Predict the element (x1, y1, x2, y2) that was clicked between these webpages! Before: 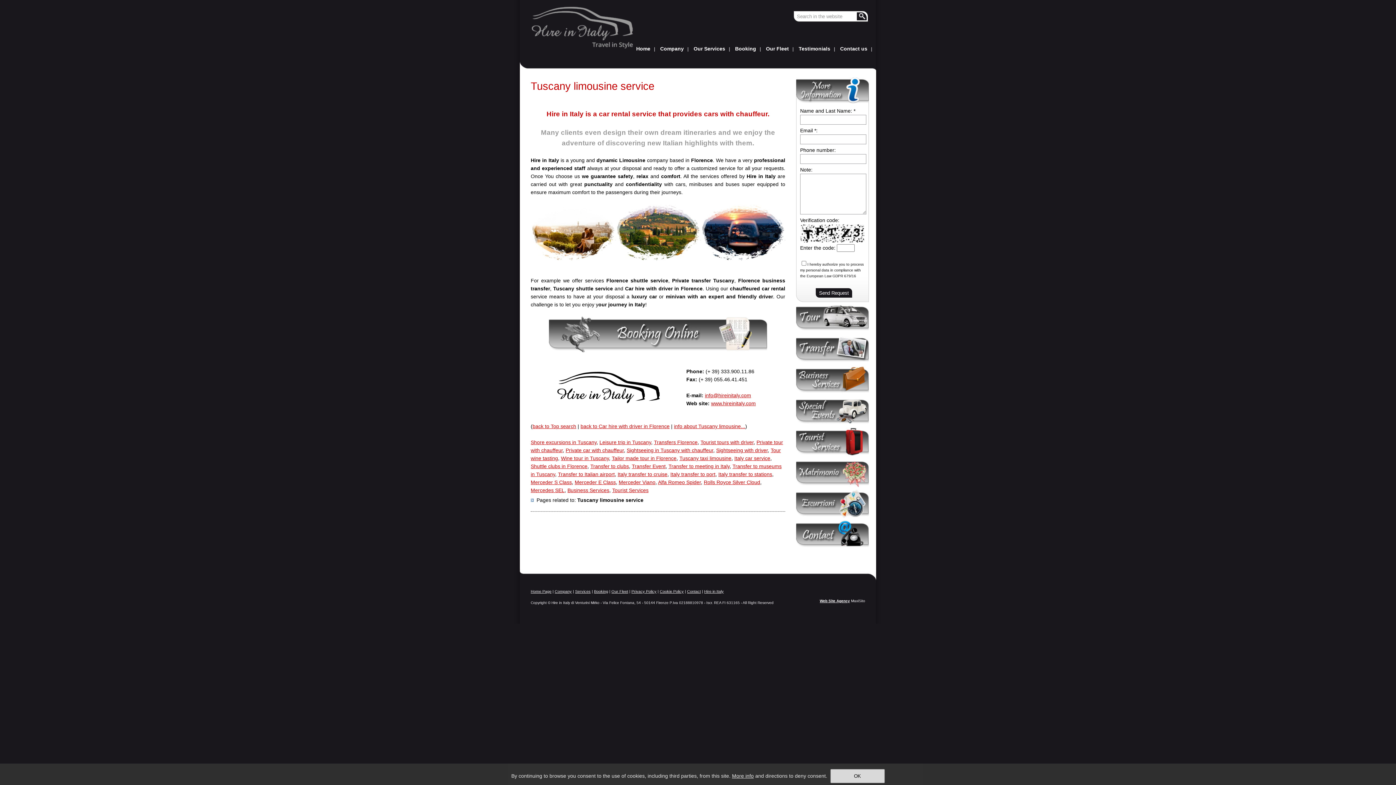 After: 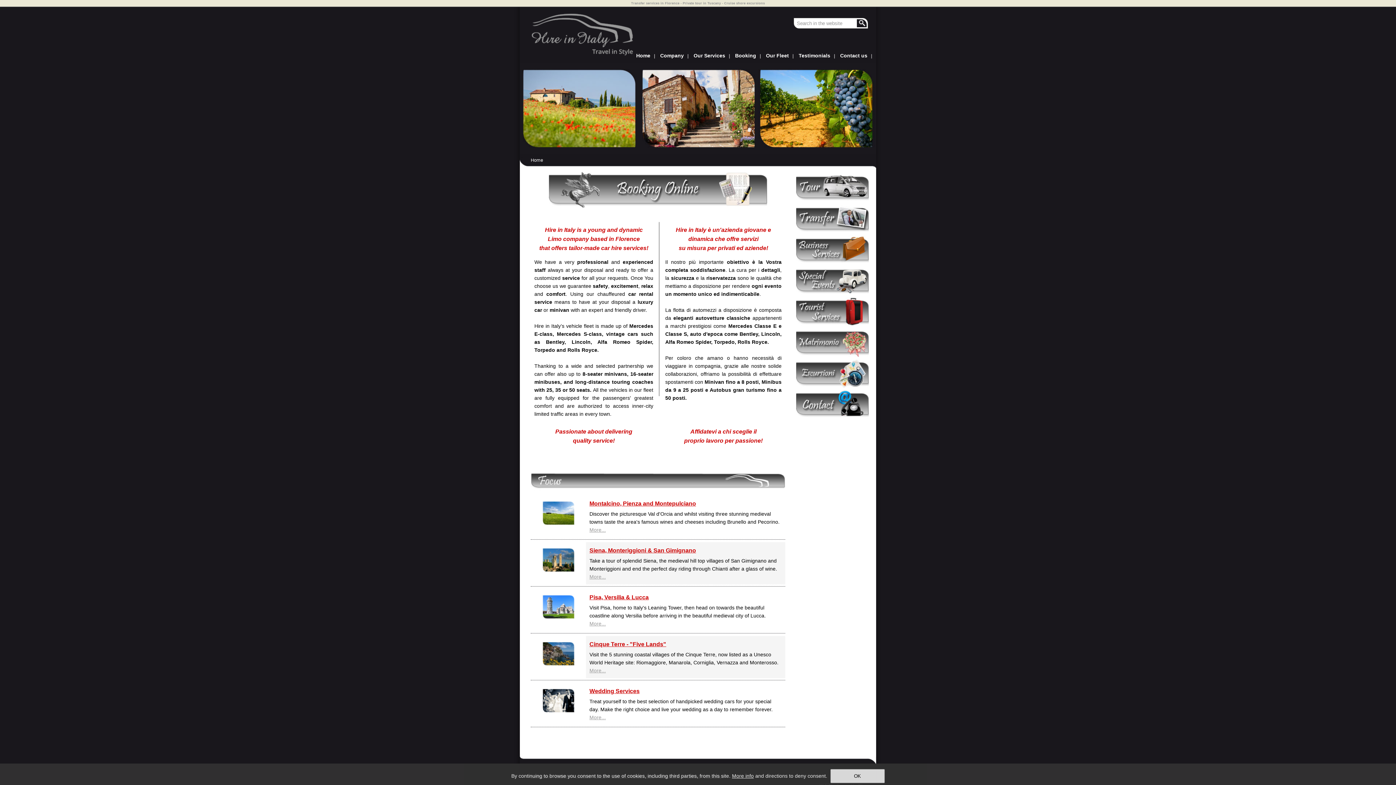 Action: label: Italy transfer to stations bbox: (718, 471, 772, 477)